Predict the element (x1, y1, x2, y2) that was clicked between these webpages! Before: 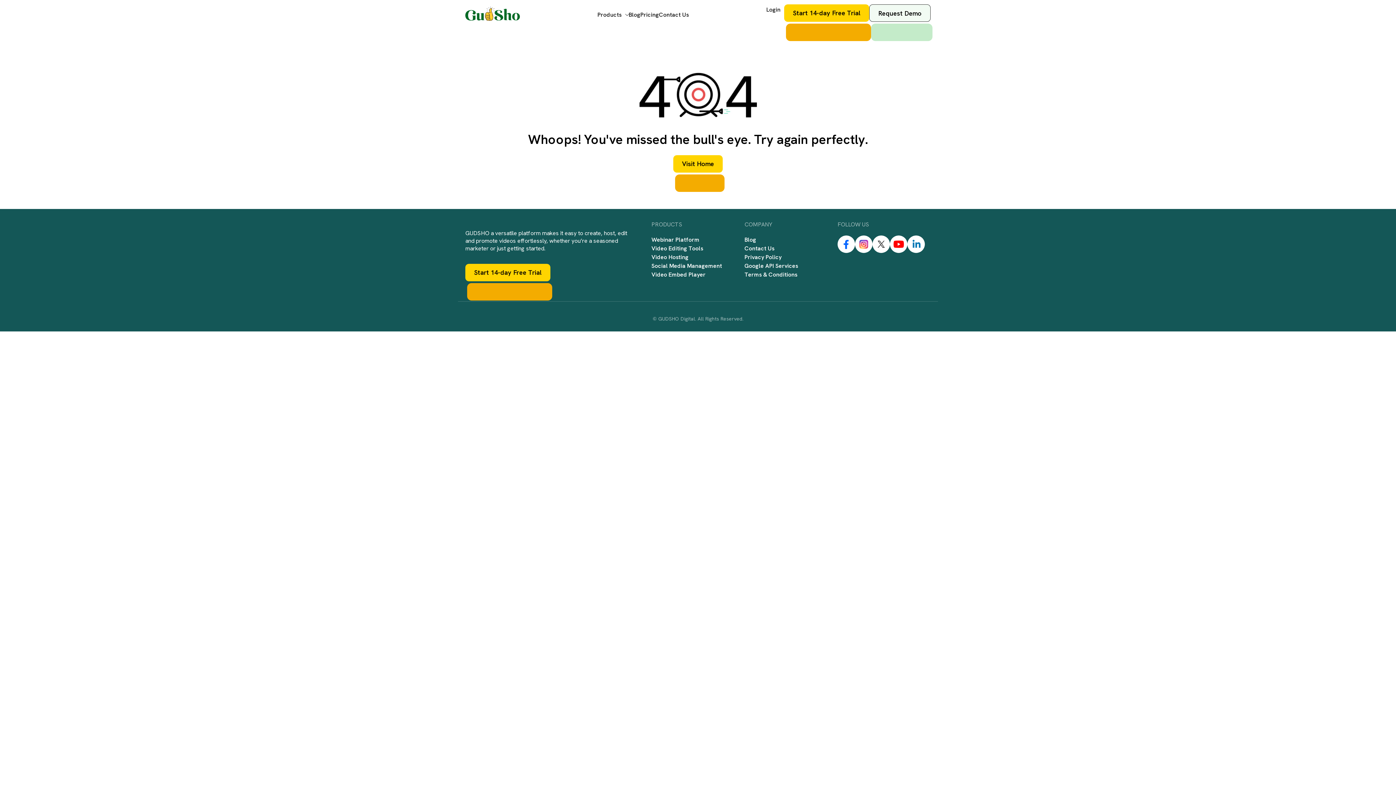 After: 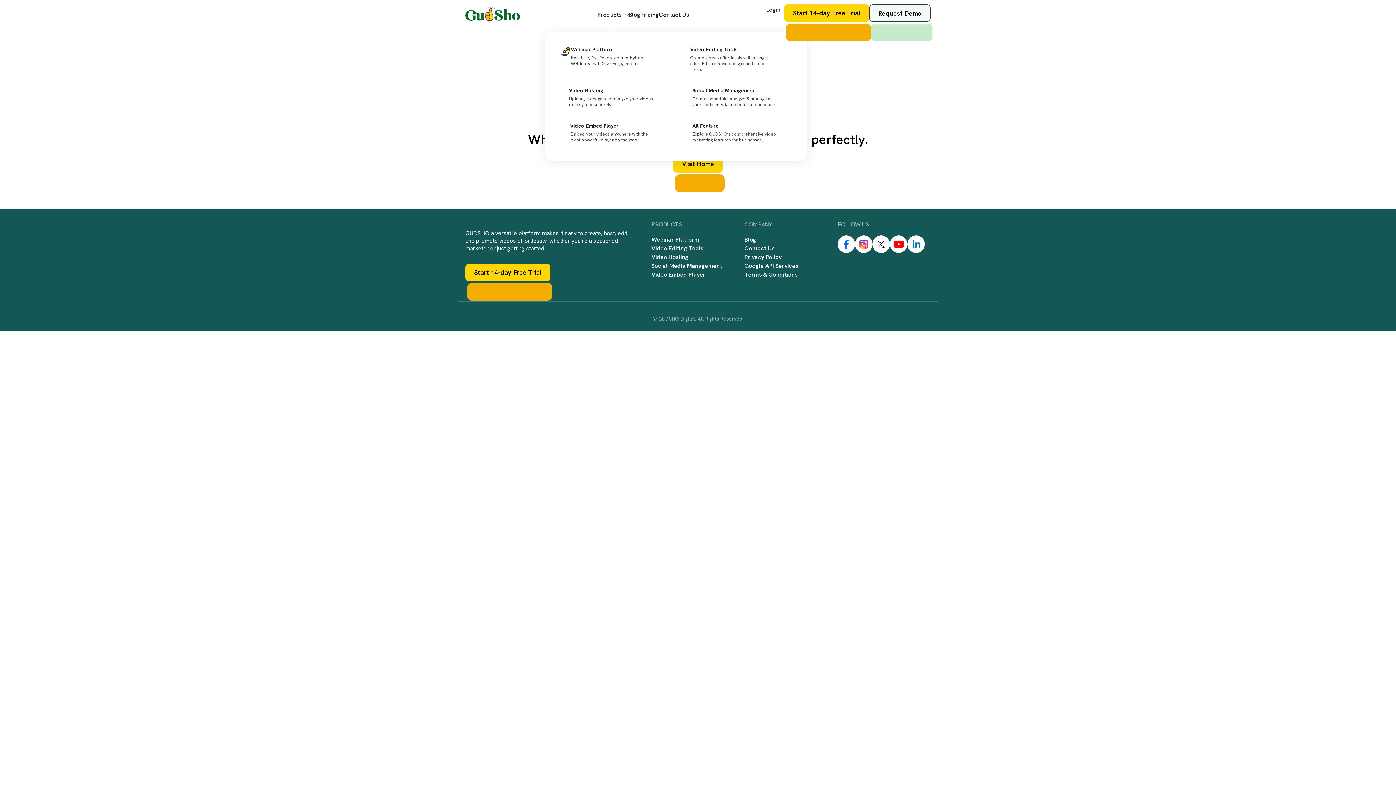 Action: bbox: (597, 10, 628, 18) label: Products 